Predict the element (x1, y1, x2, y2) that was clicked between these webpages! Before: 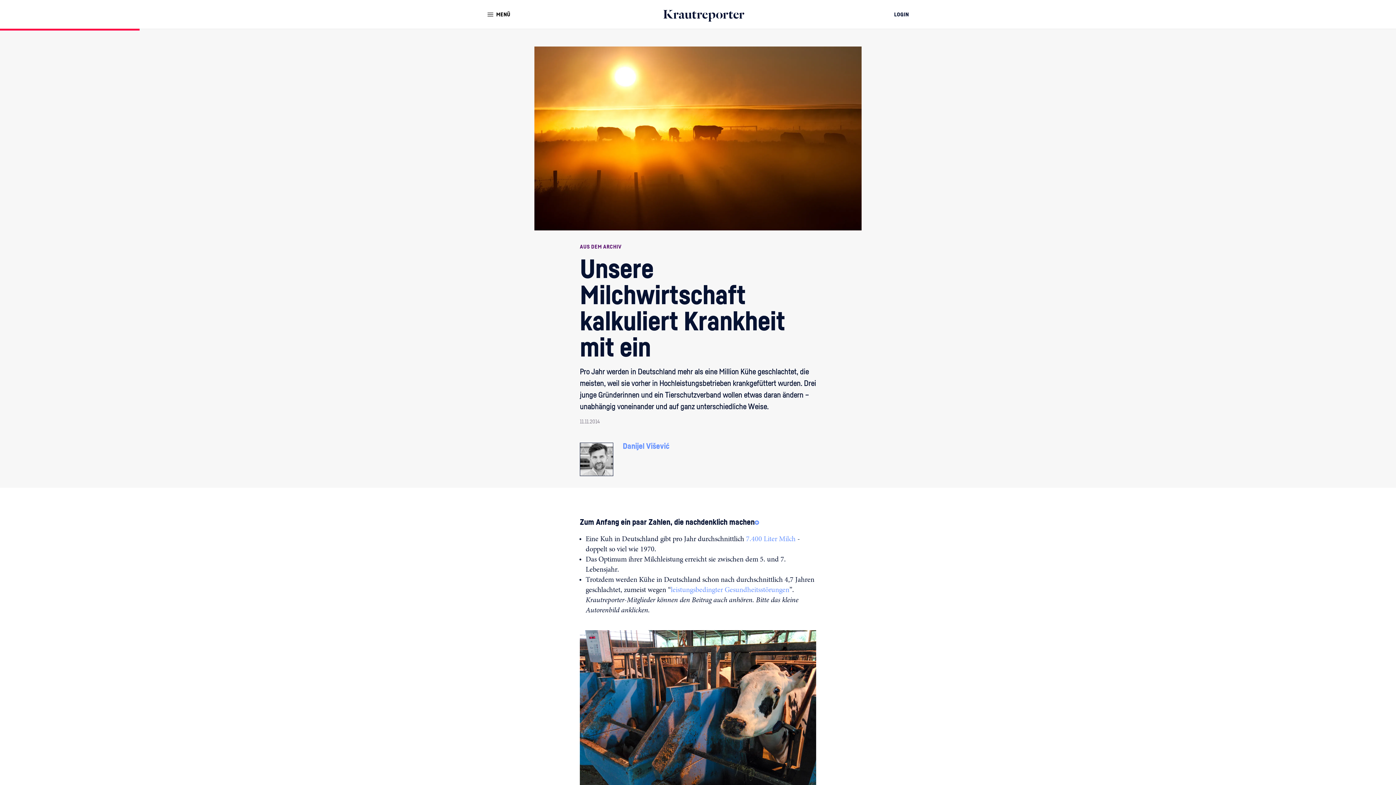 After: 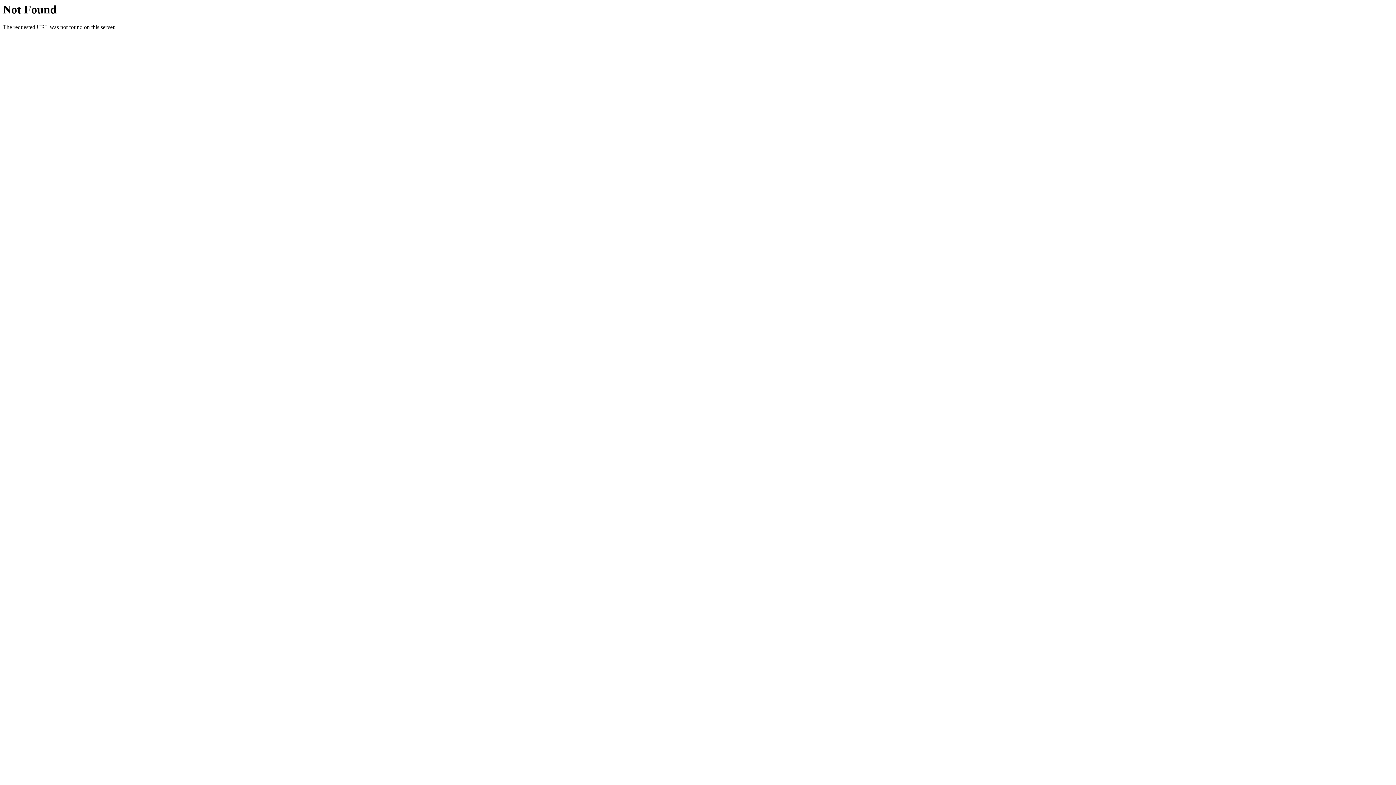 Action: bbox: (670, 587, 789, 594) label: leistungsbedingter Gesundheitsstörungen